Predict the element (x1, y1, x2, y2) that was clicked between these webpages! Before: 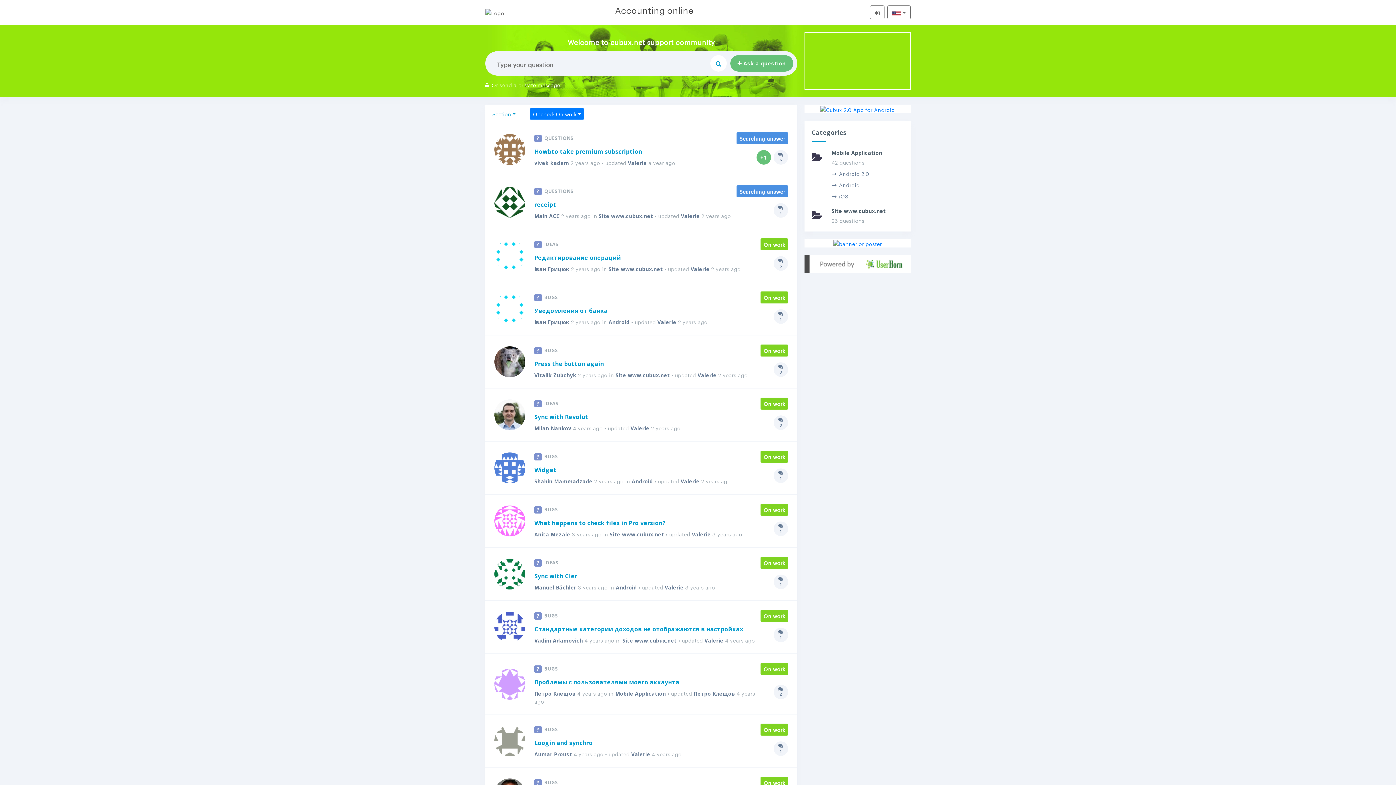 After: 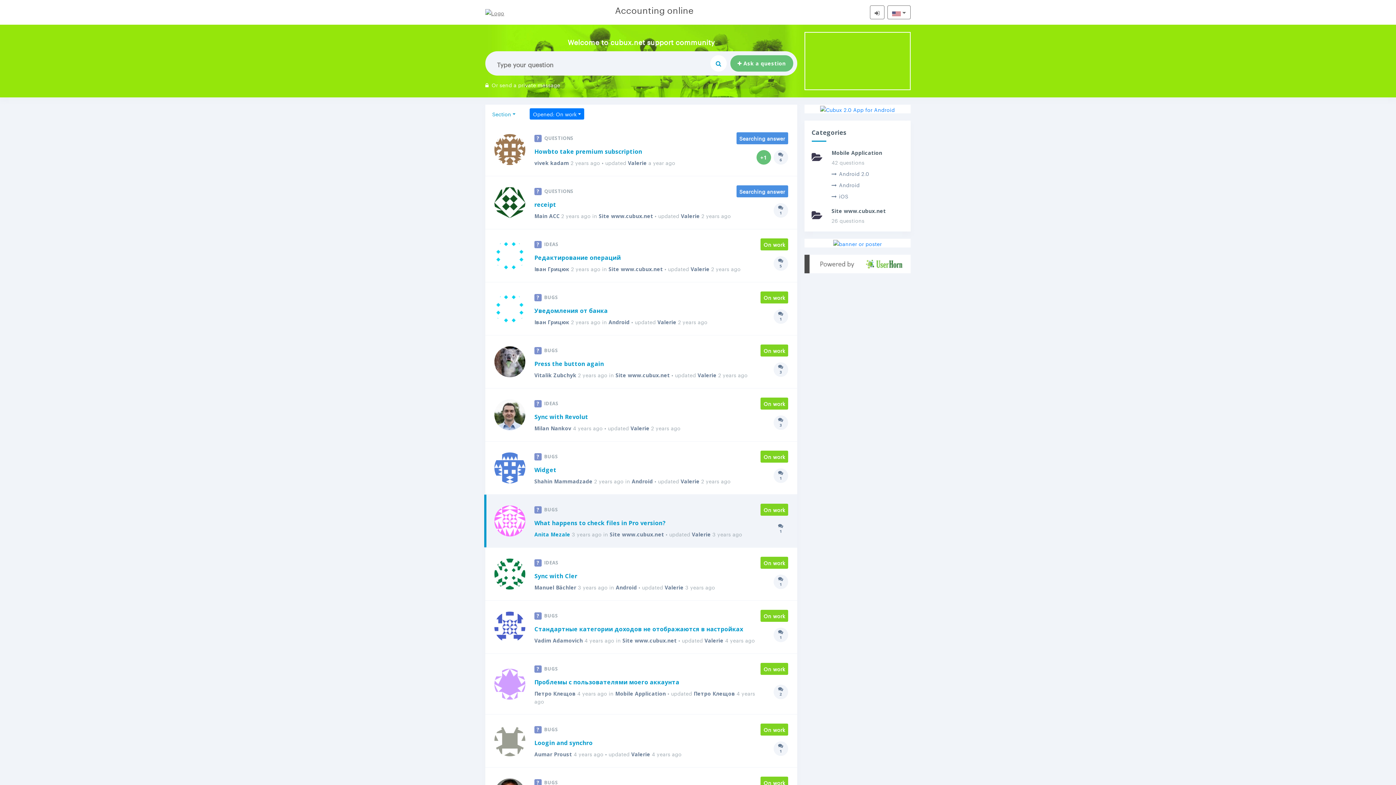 Action: label: Anita Mezale bbox: (534, 531, 570, 538)